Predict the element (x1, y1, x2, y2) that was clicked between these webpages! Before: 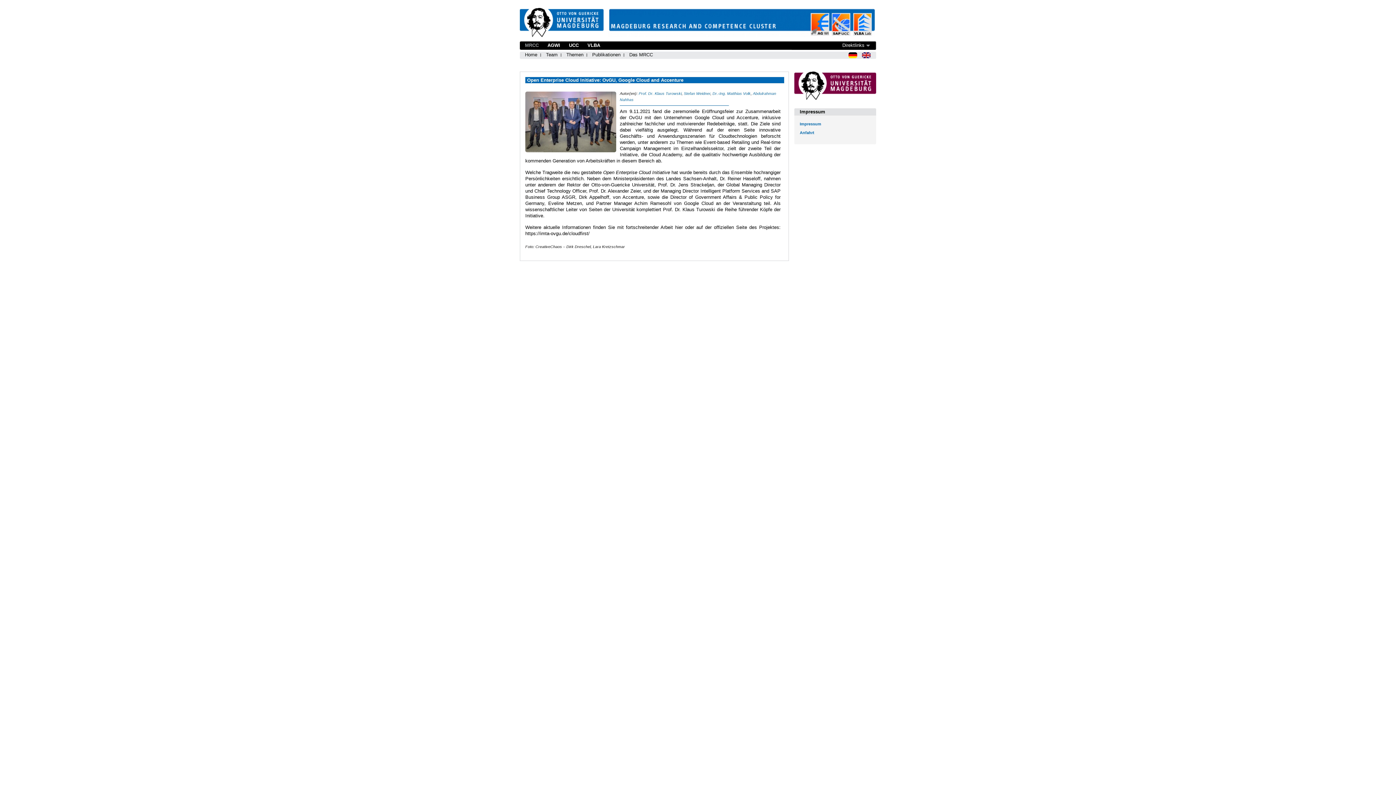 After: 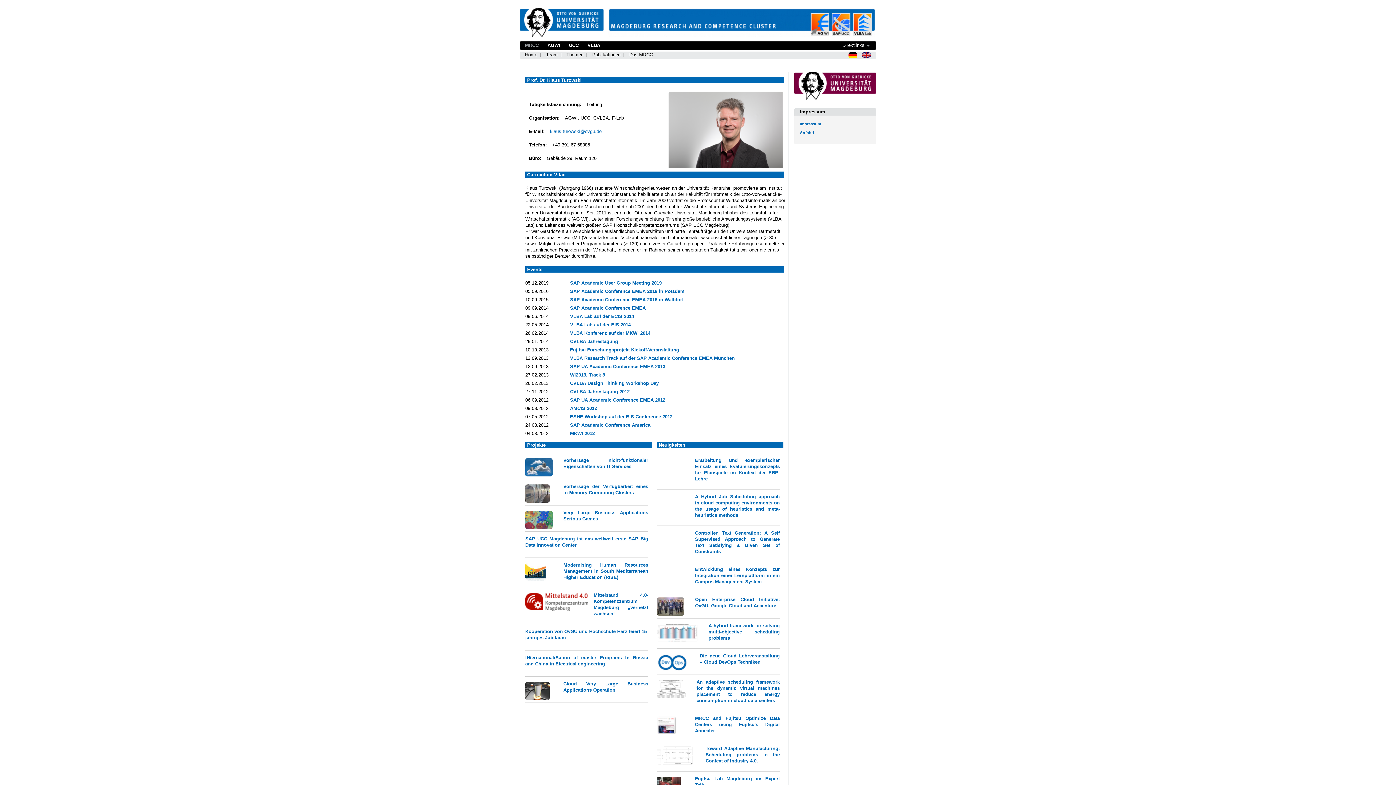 Action: label: Prof. Dr. Klaus Turowski bbox: (638, 91, 681, 95)